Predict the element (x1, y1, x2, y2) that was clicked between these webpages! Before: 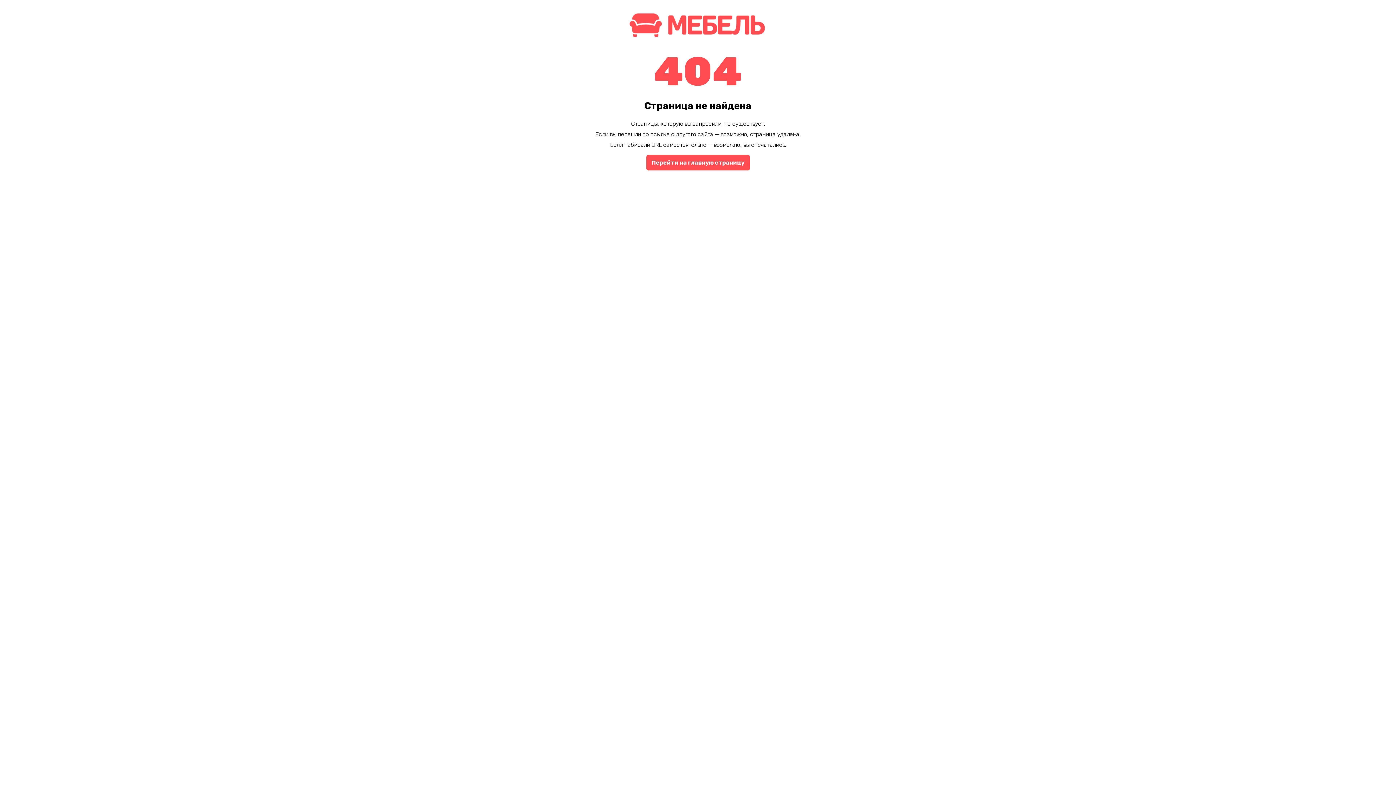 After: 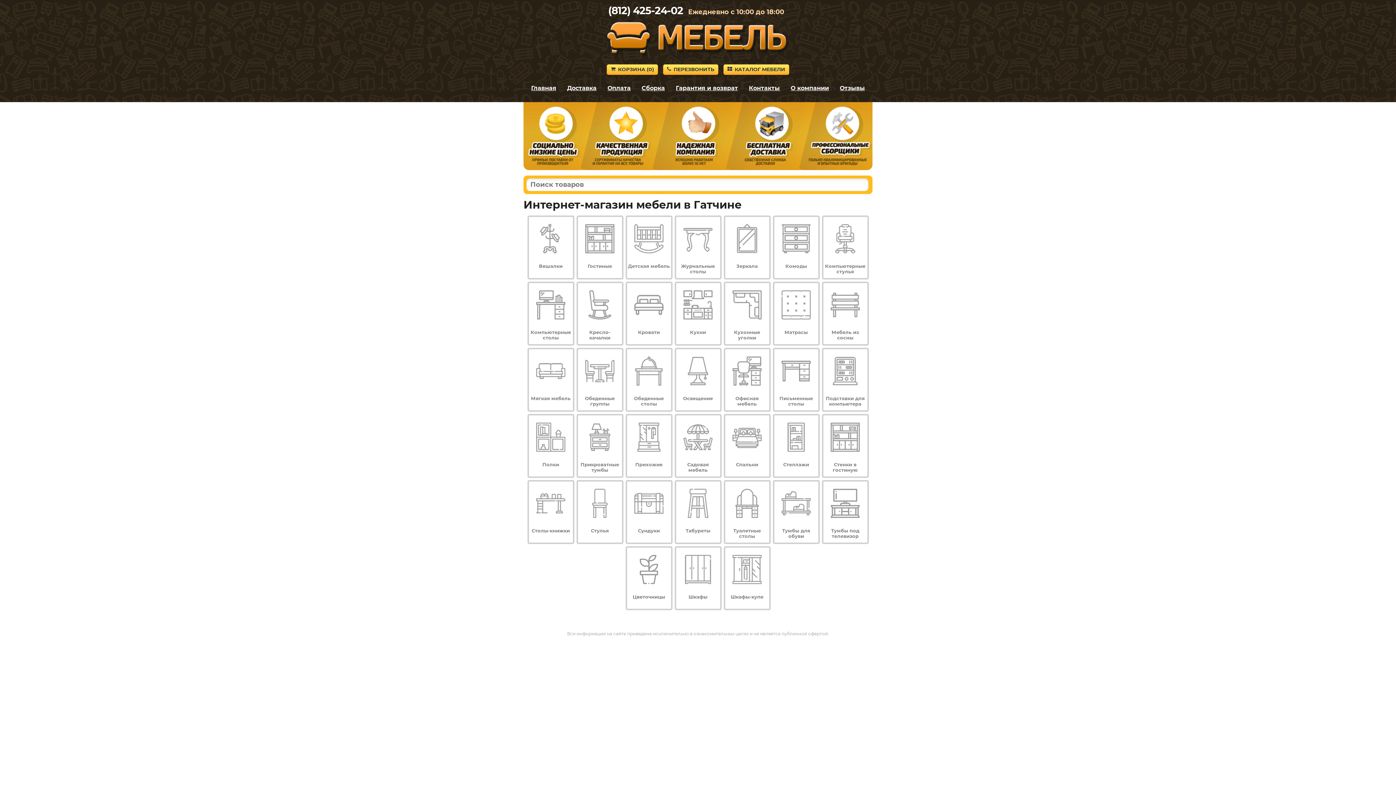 Action: bbox: (625, 34, 770, 41)